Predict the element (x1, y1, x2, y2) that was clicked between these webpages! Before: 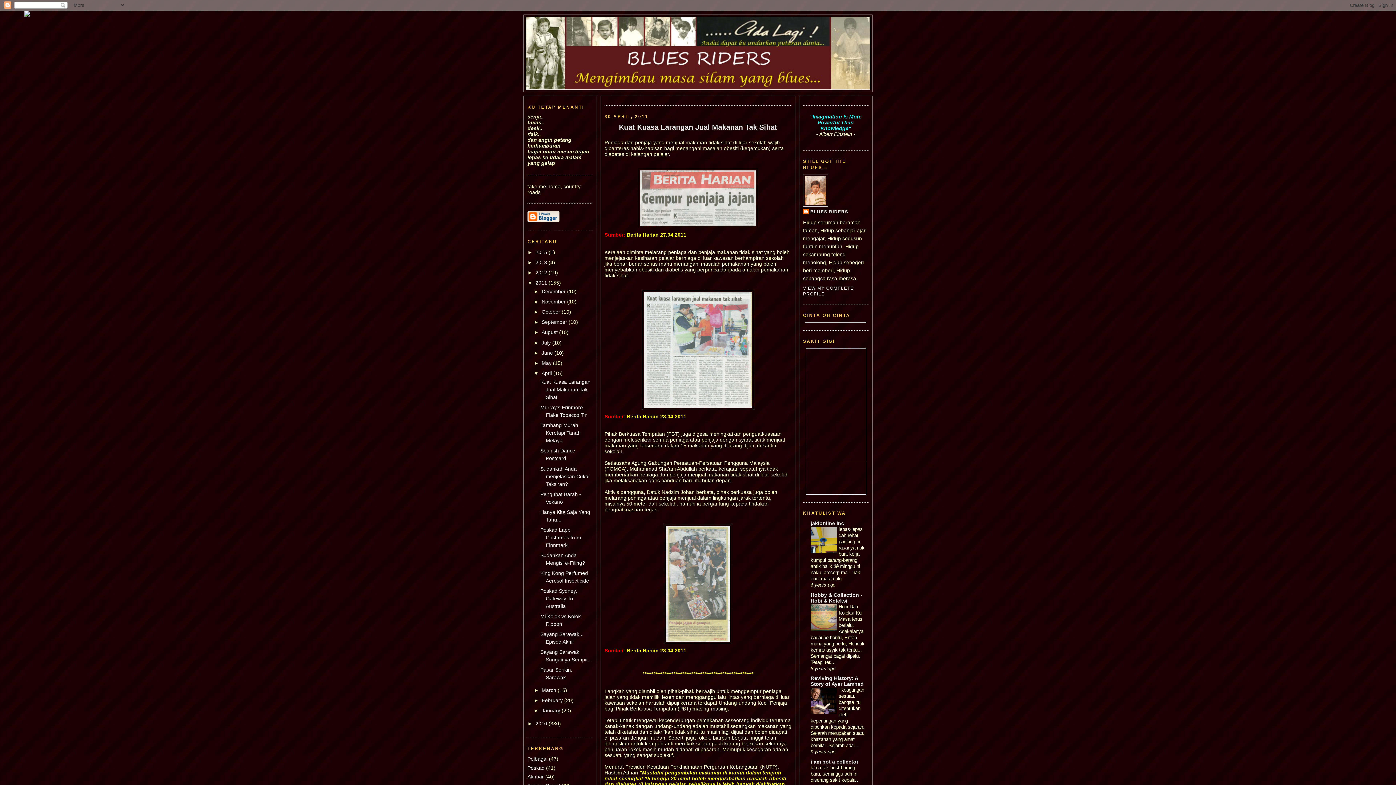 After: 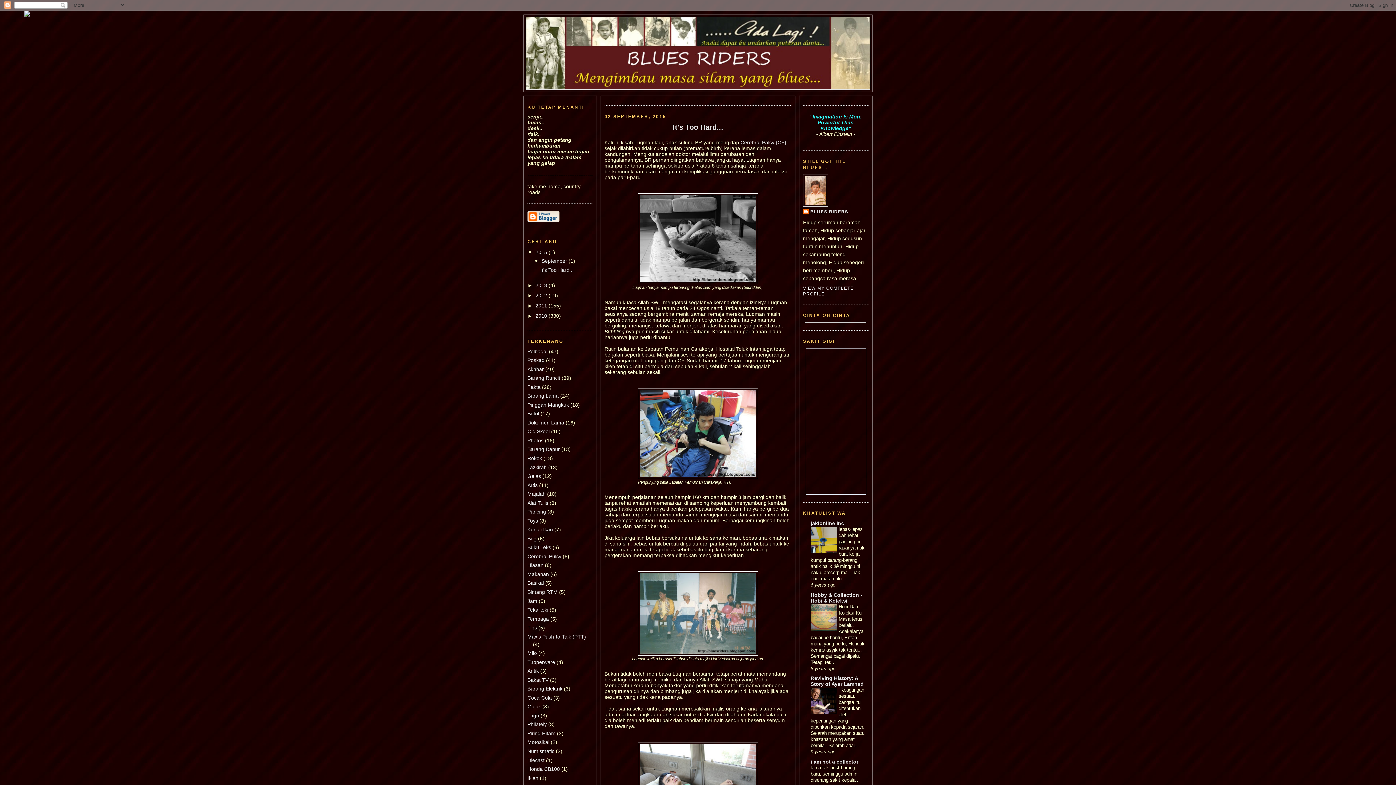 Action: label: 2015  bbox: (535, 249, 548, 255)